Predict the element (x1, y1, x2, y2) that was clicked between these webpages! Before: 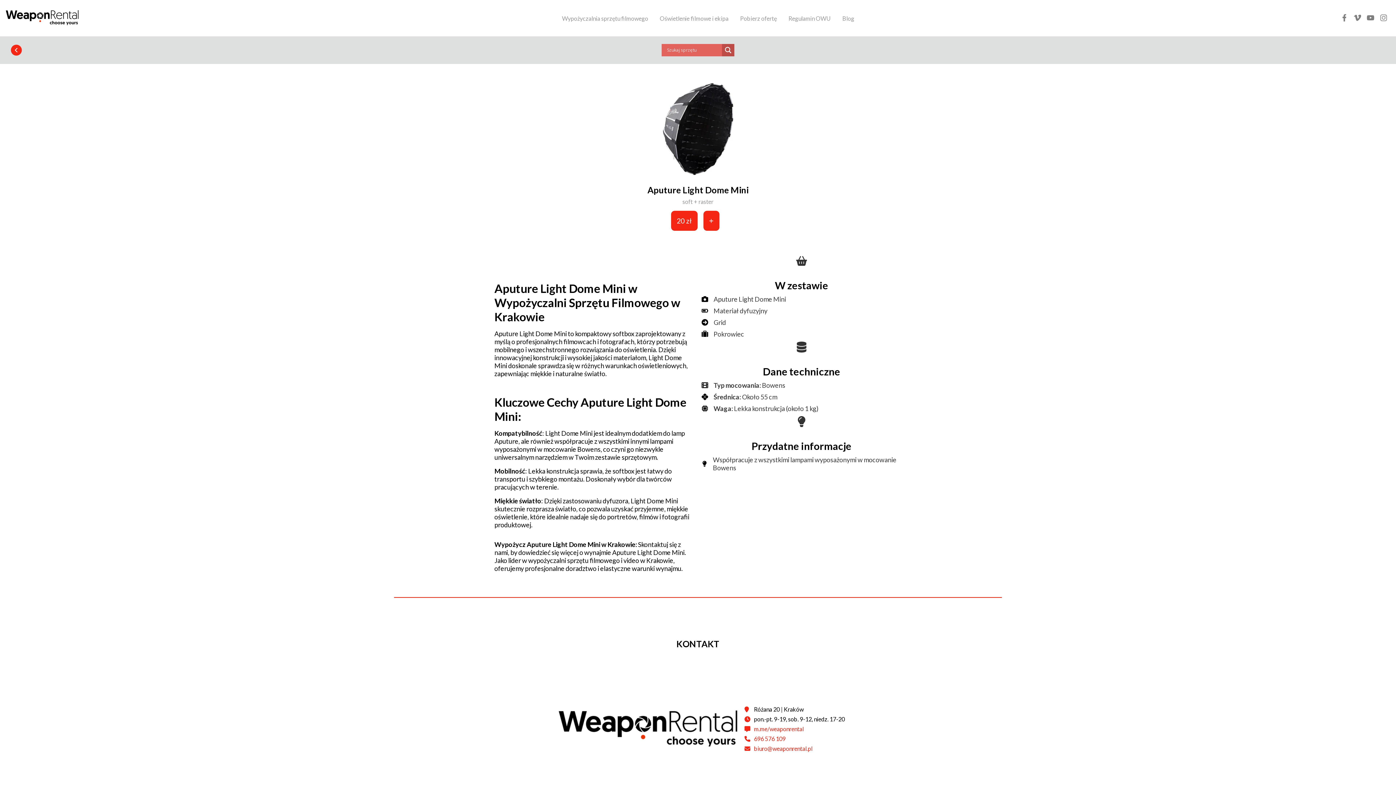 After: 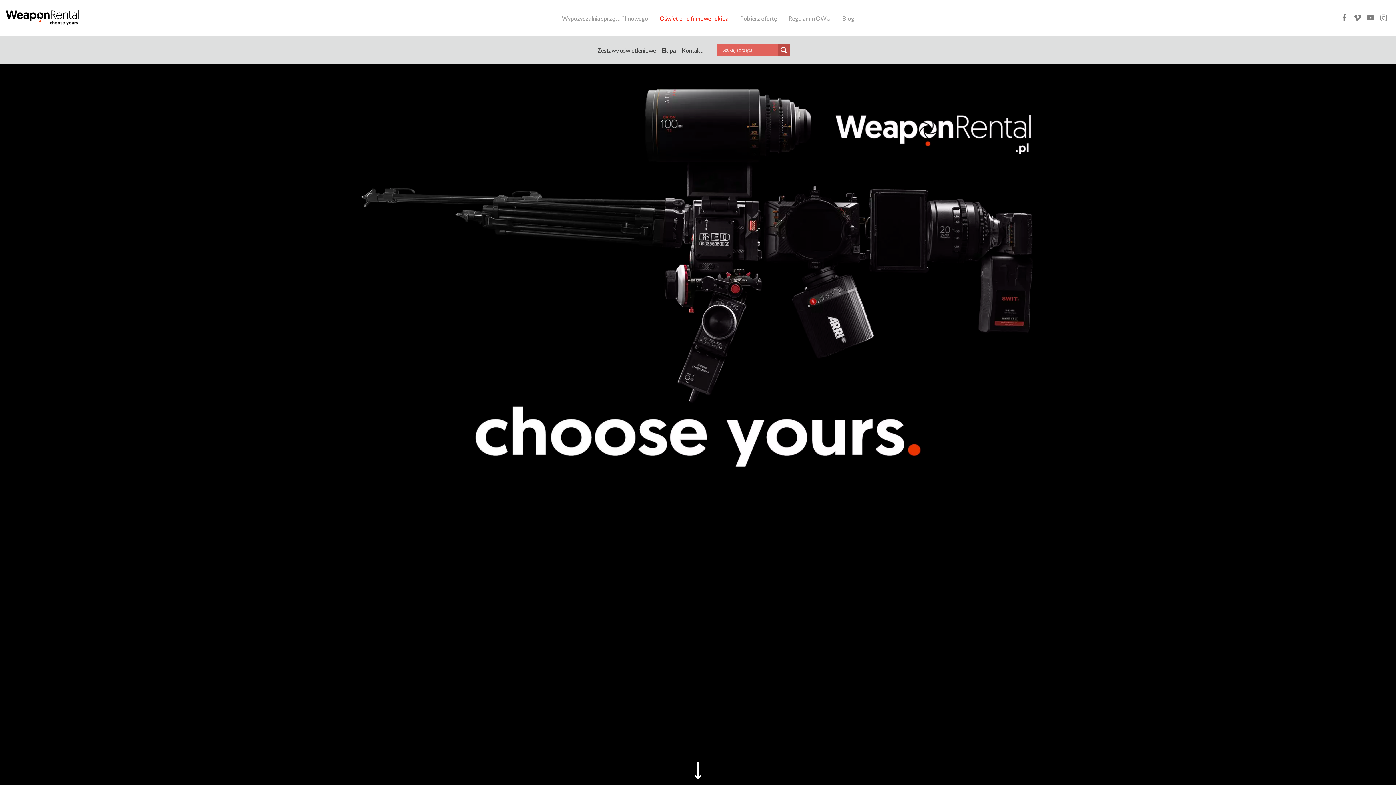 Action: label: Oświetlenie filmowe i ekipa bbox: (660, 14, 728, 21)